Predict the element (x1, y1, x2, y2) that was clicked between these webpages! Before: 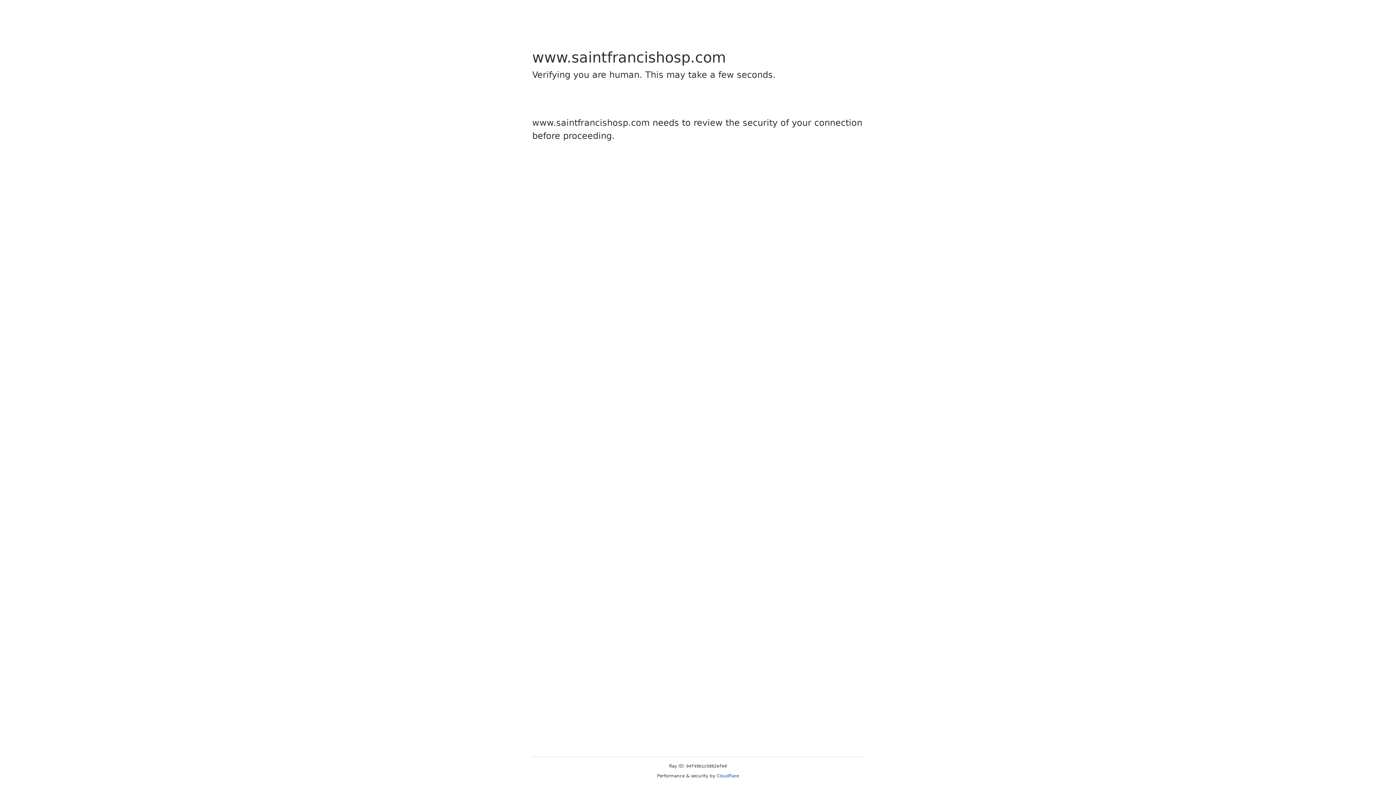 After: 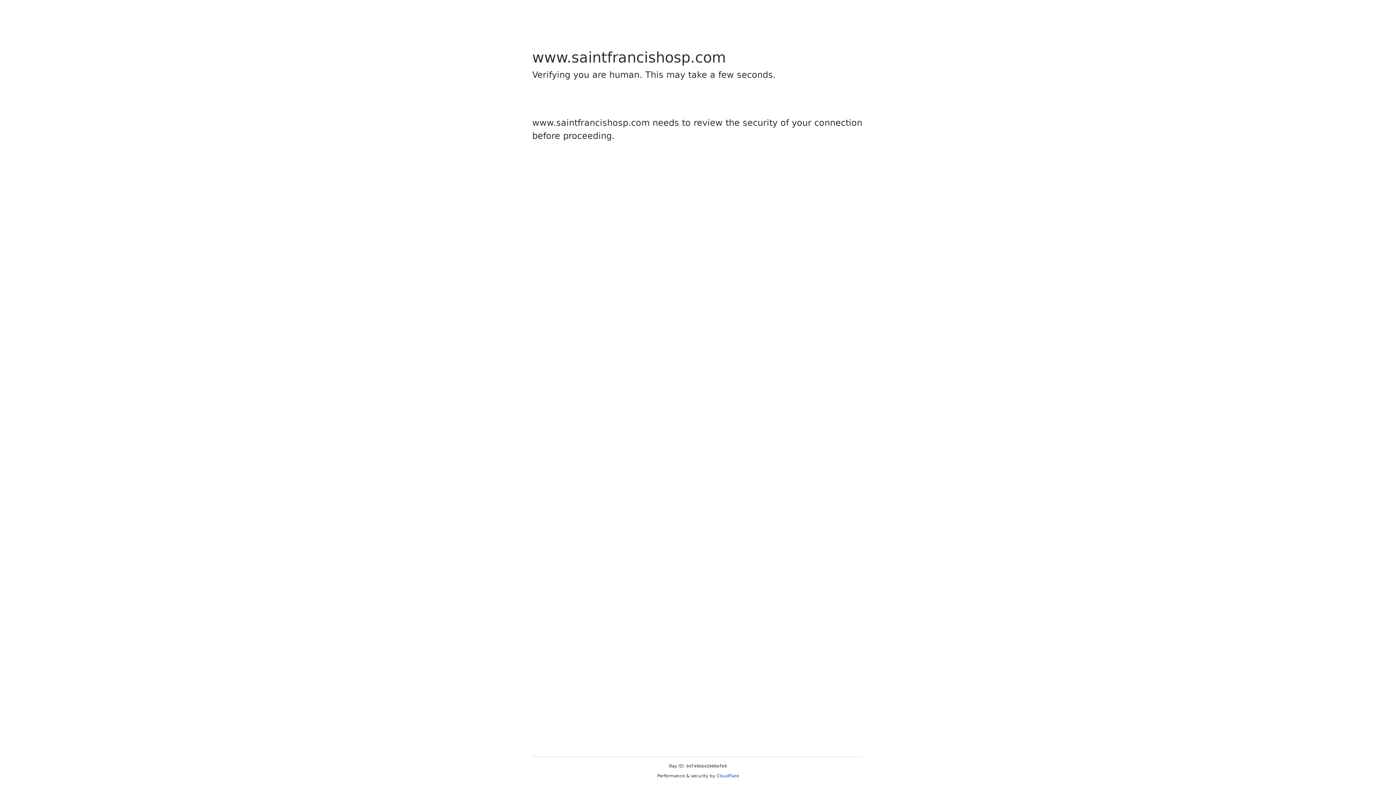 Action: bbox: (716, 773, 739, 778) label: Cloudflare